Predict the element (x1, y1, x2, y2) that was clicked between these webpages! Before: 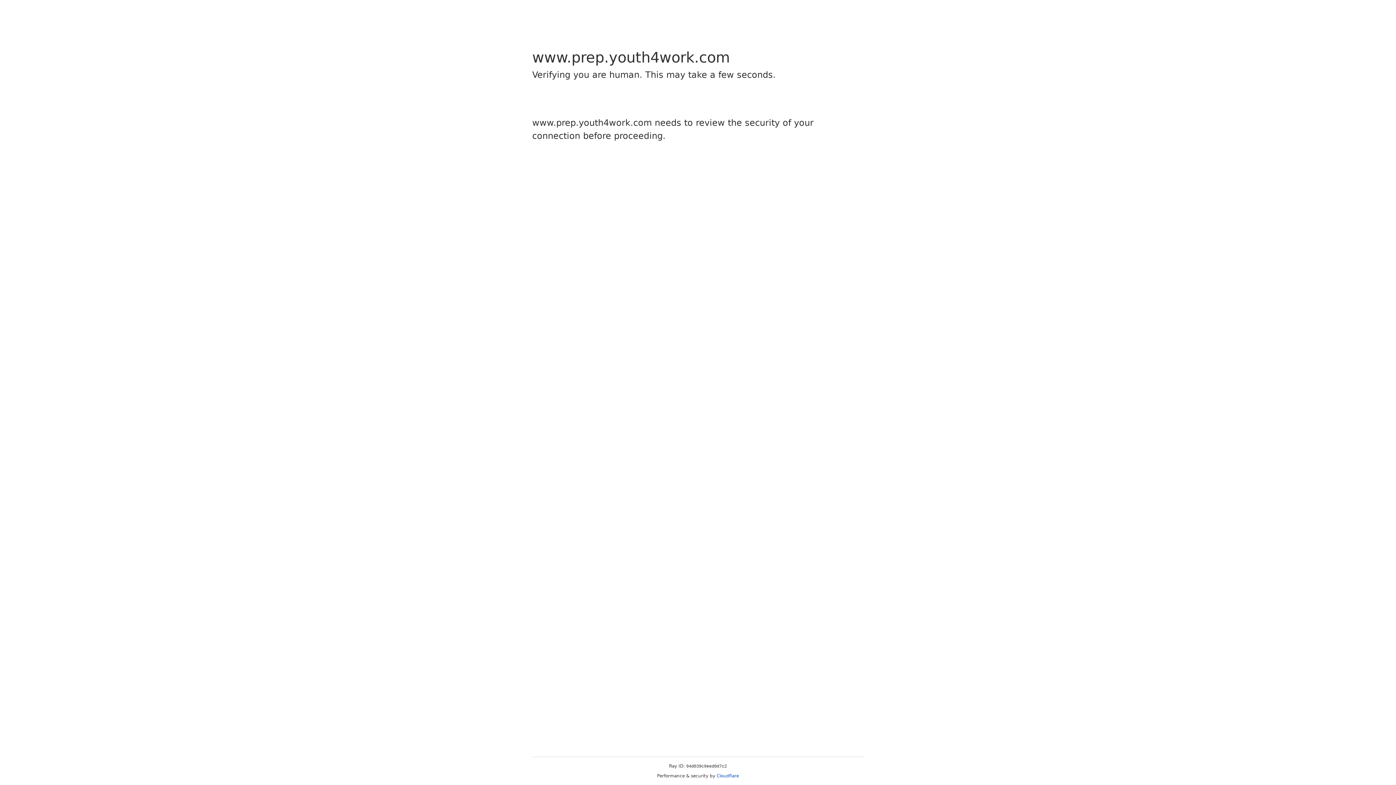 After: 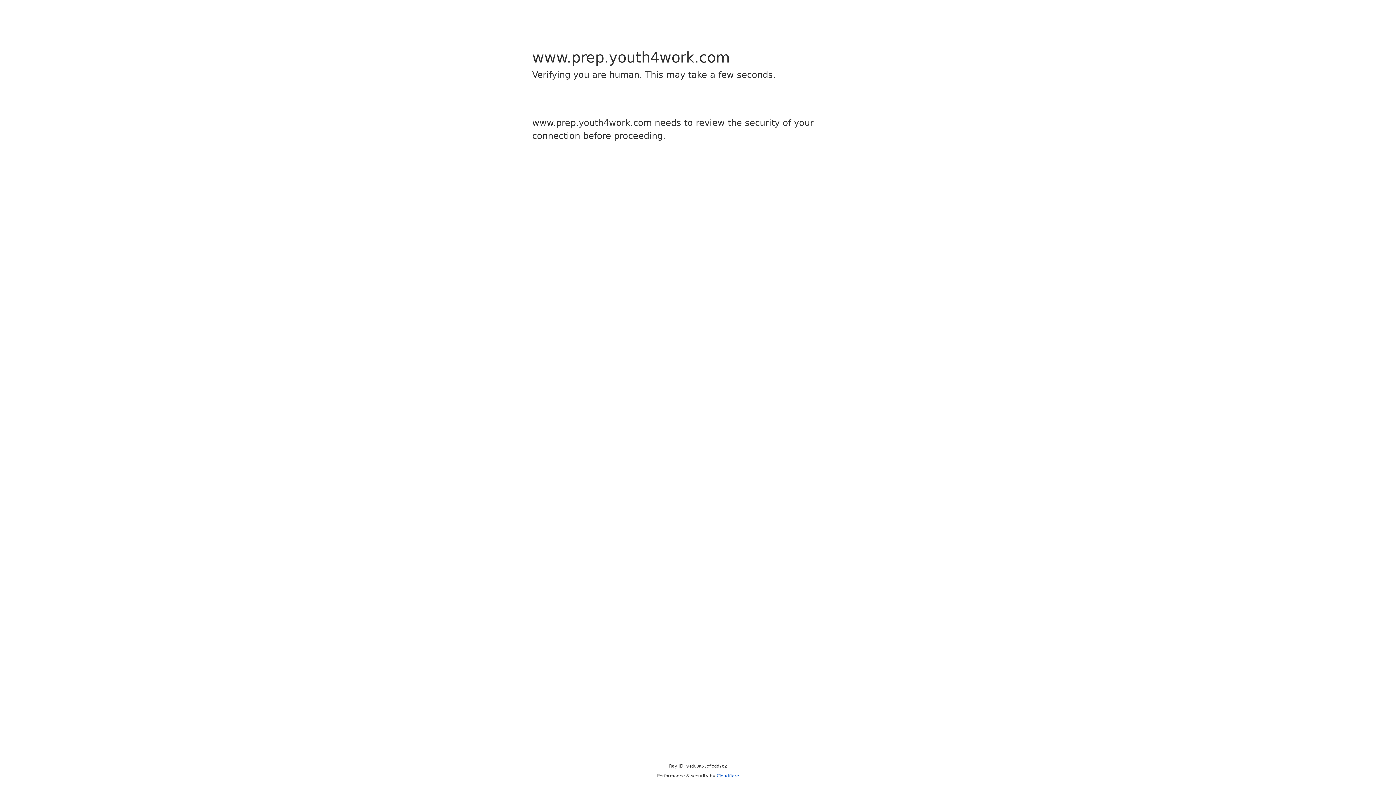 Action: bbox: (716, 773, 739, 778) label: Cloudflare